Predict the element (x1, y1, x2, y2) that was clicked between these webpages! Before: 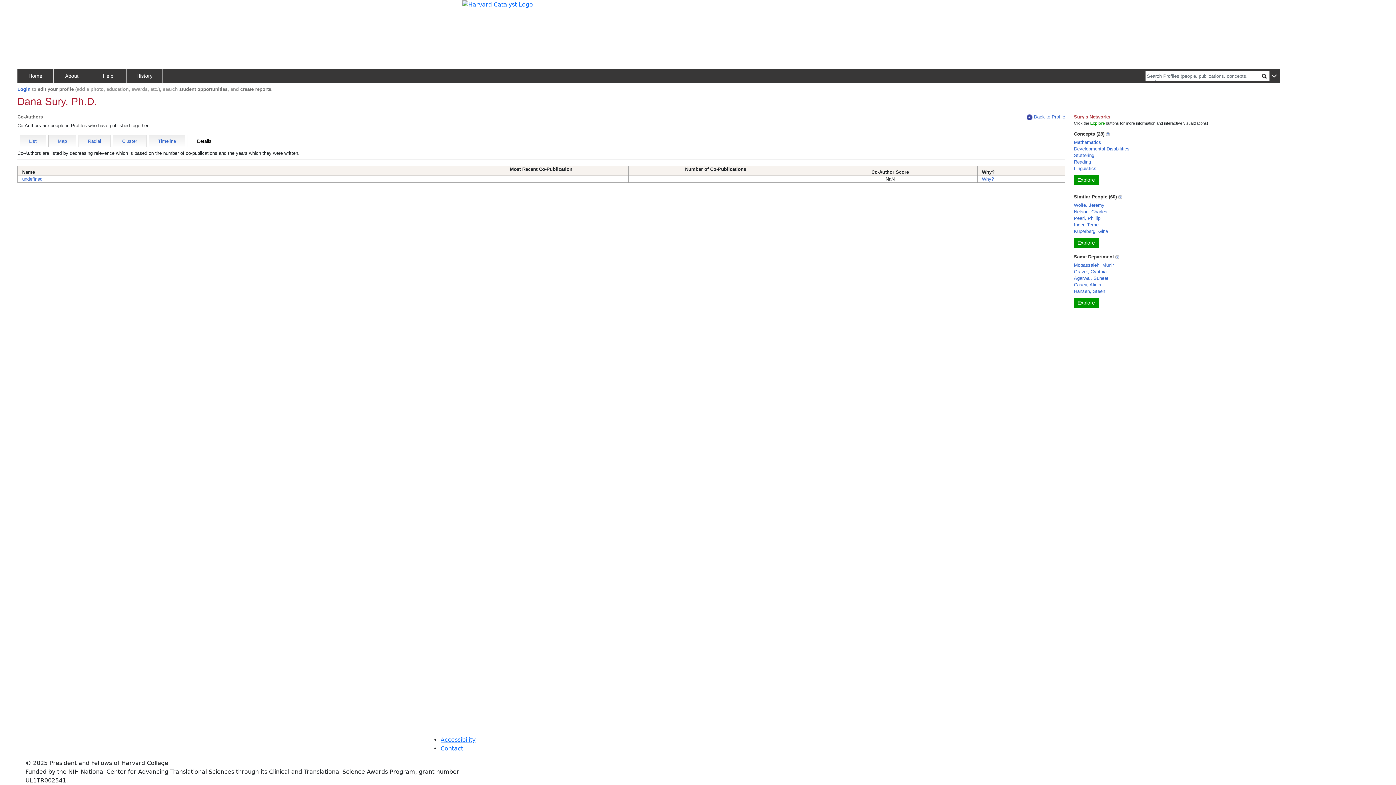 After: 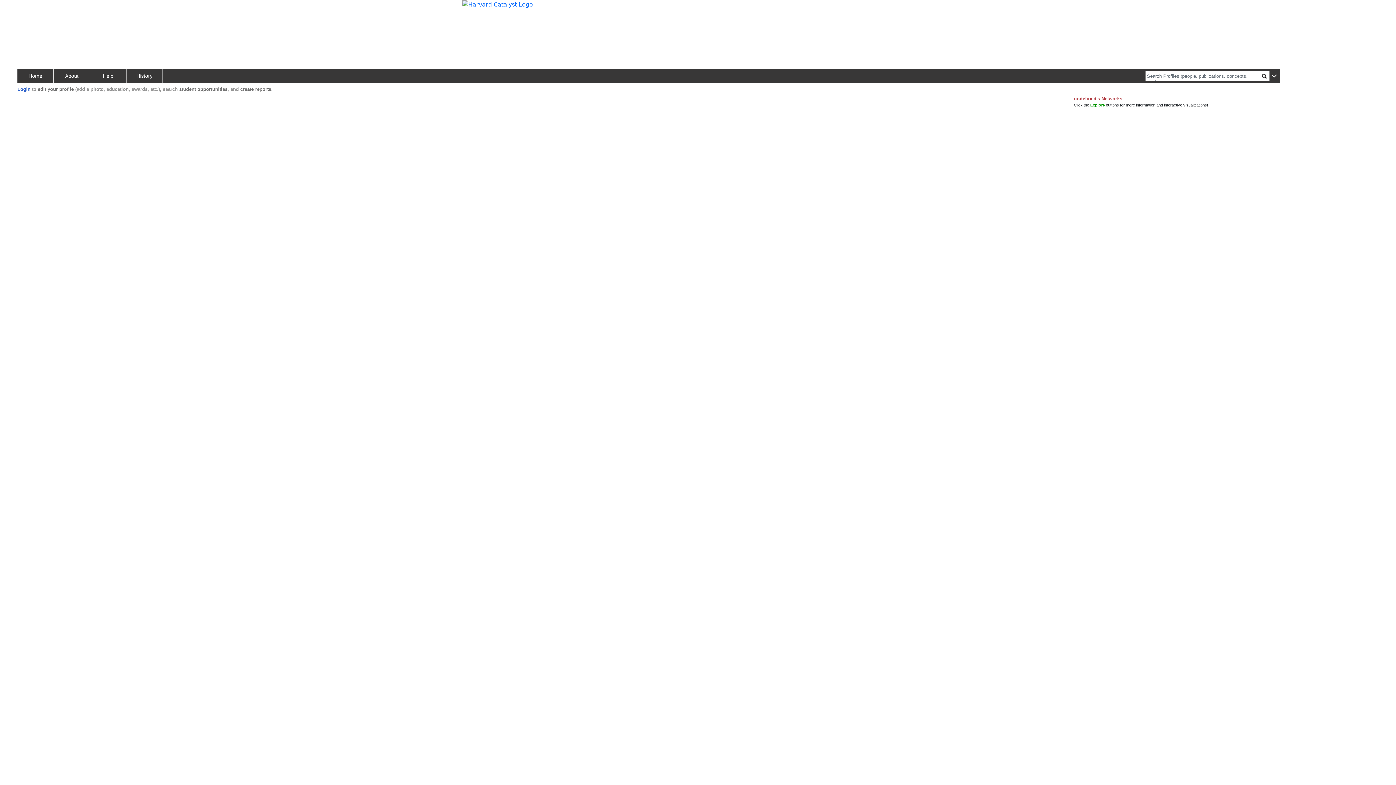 Action: bbox: (982, 176, 994, 181) label: Why?